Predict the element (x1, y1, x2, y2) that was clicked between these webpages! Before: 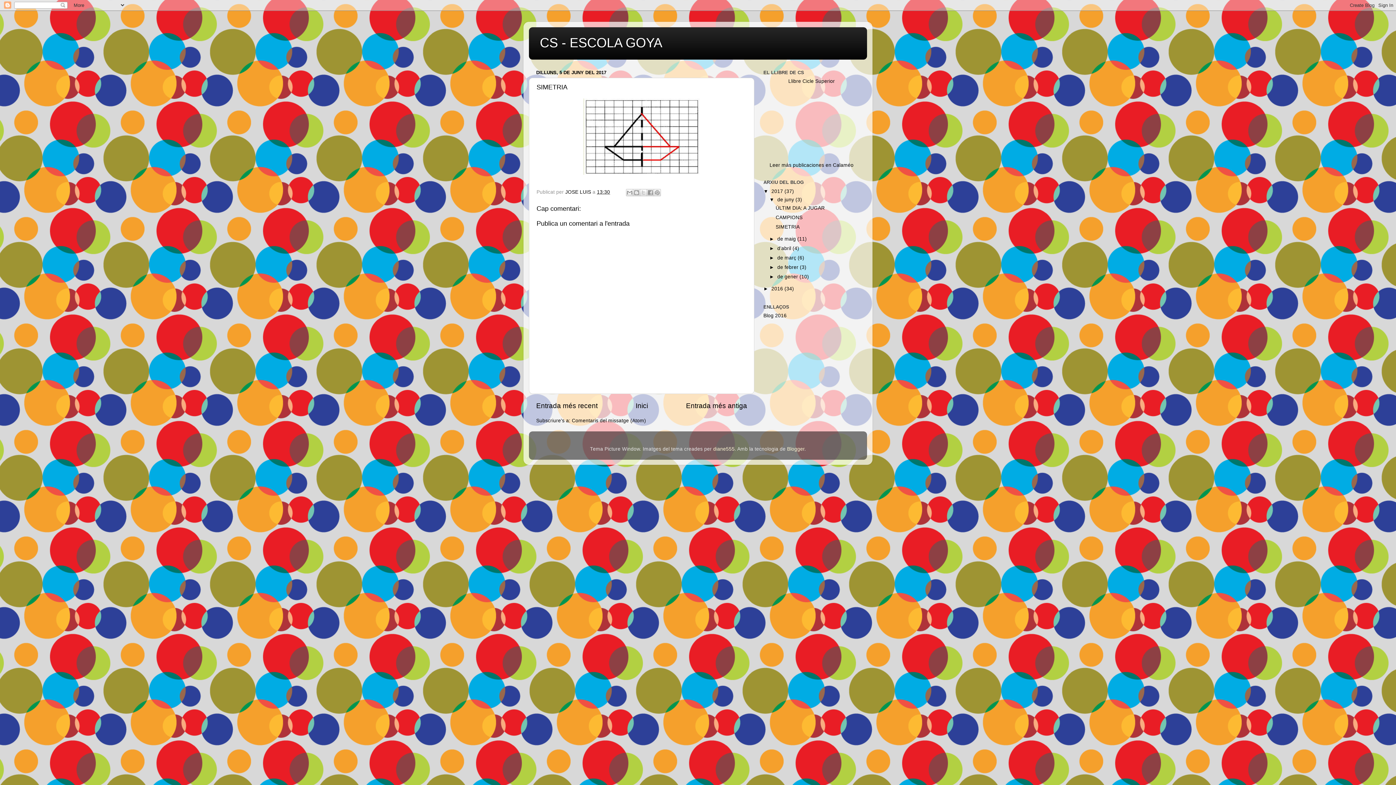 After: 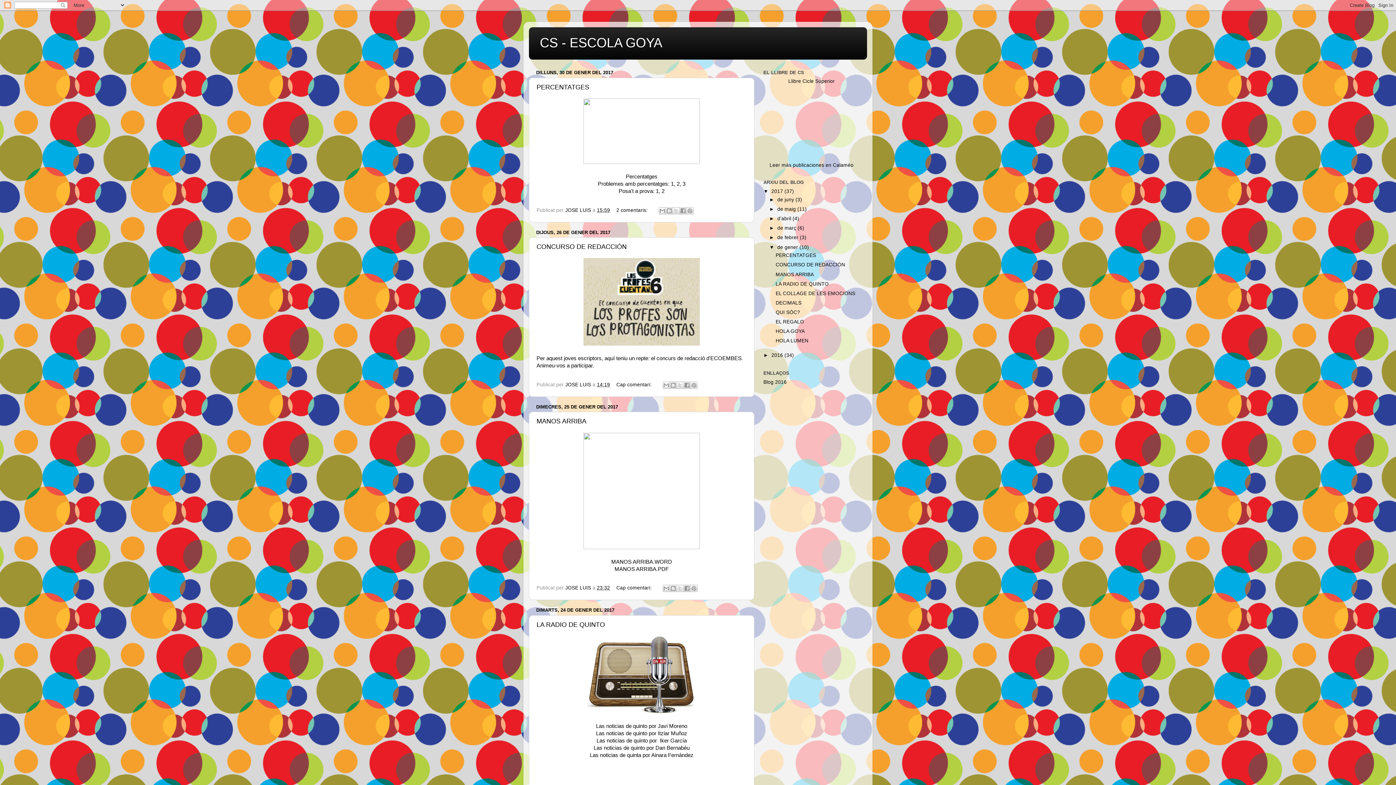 Action: label: de gener  bbox: (777, 274, 799, 279)